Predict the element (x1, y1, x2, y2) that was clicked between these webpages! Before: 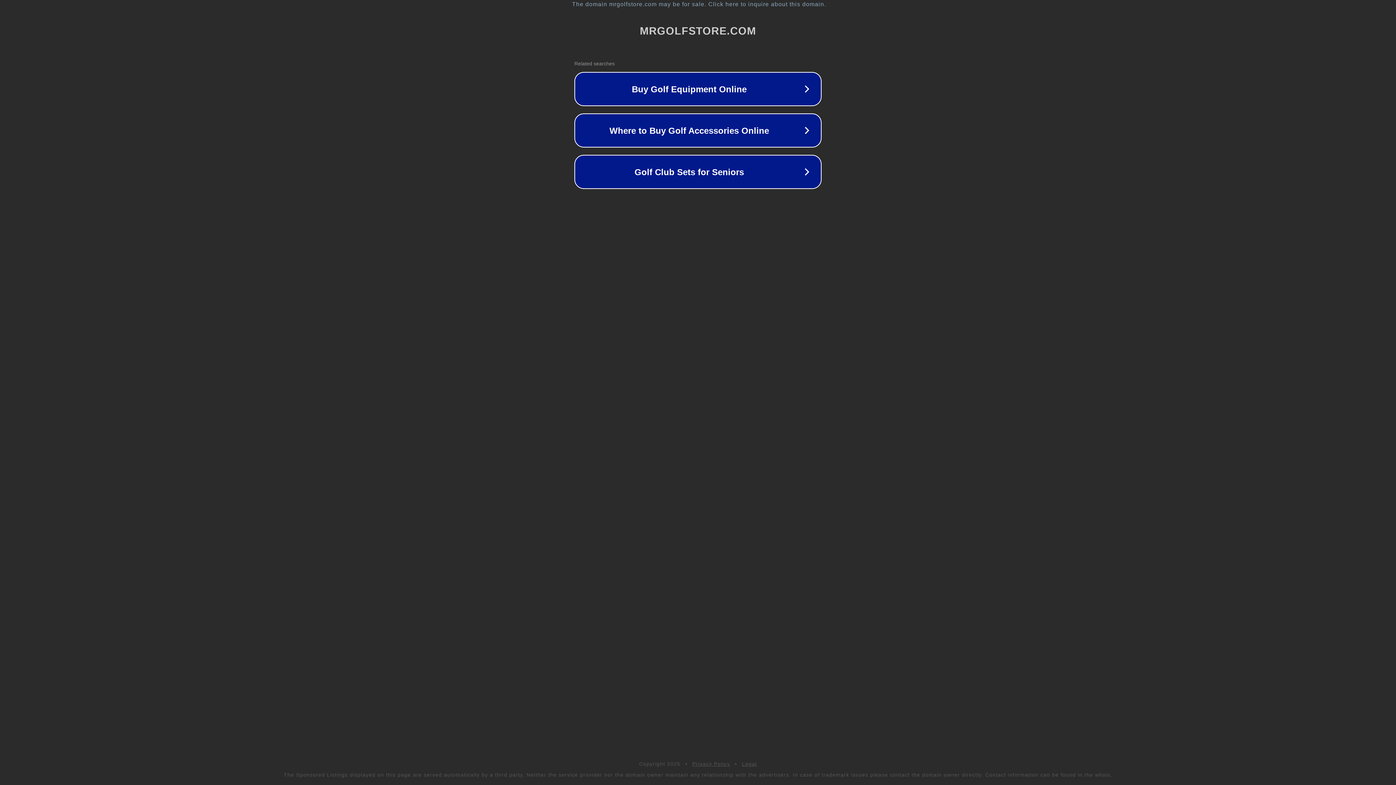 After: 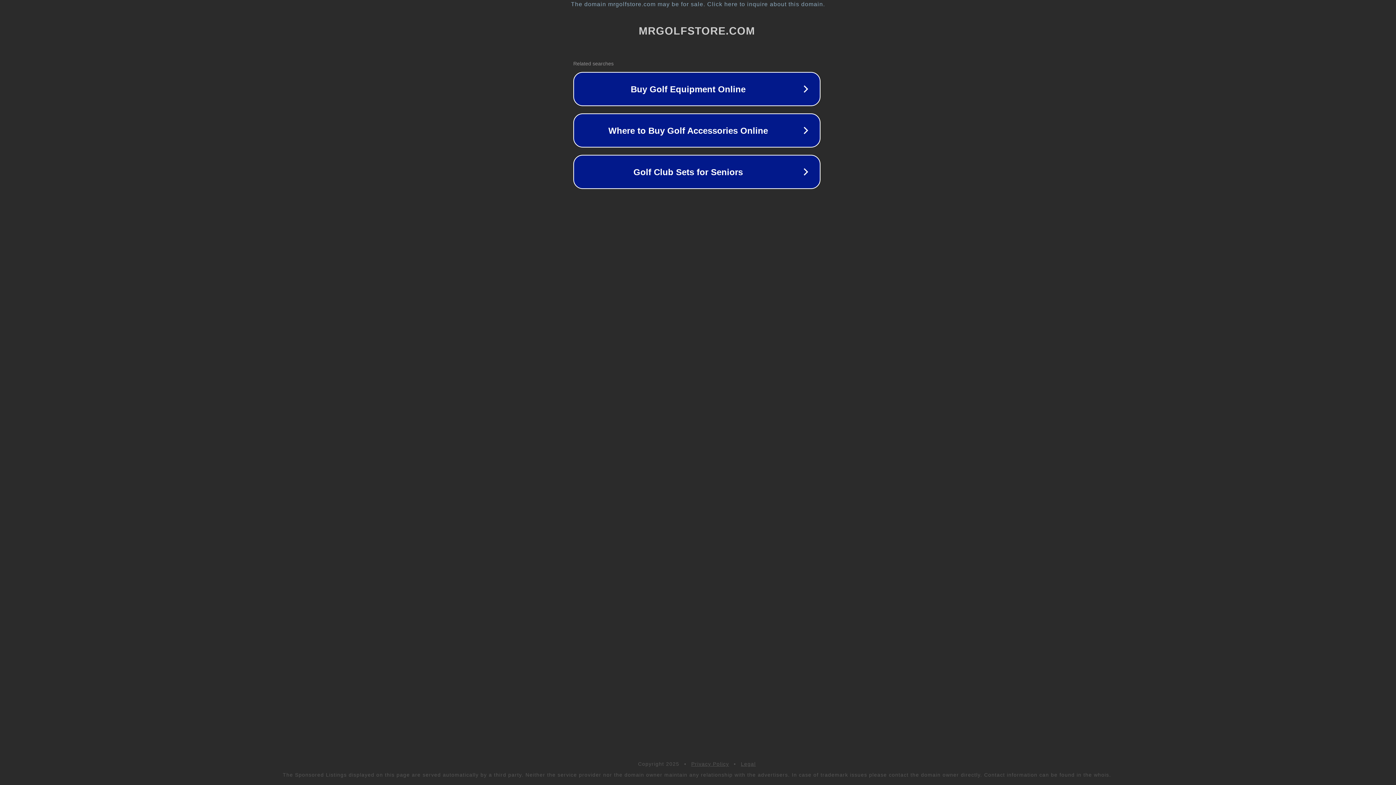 Action: label: The domain mrgolfstore.com may be for sale. Click here to inquire about this domain. bbox: (1, 1, 1397, 7)